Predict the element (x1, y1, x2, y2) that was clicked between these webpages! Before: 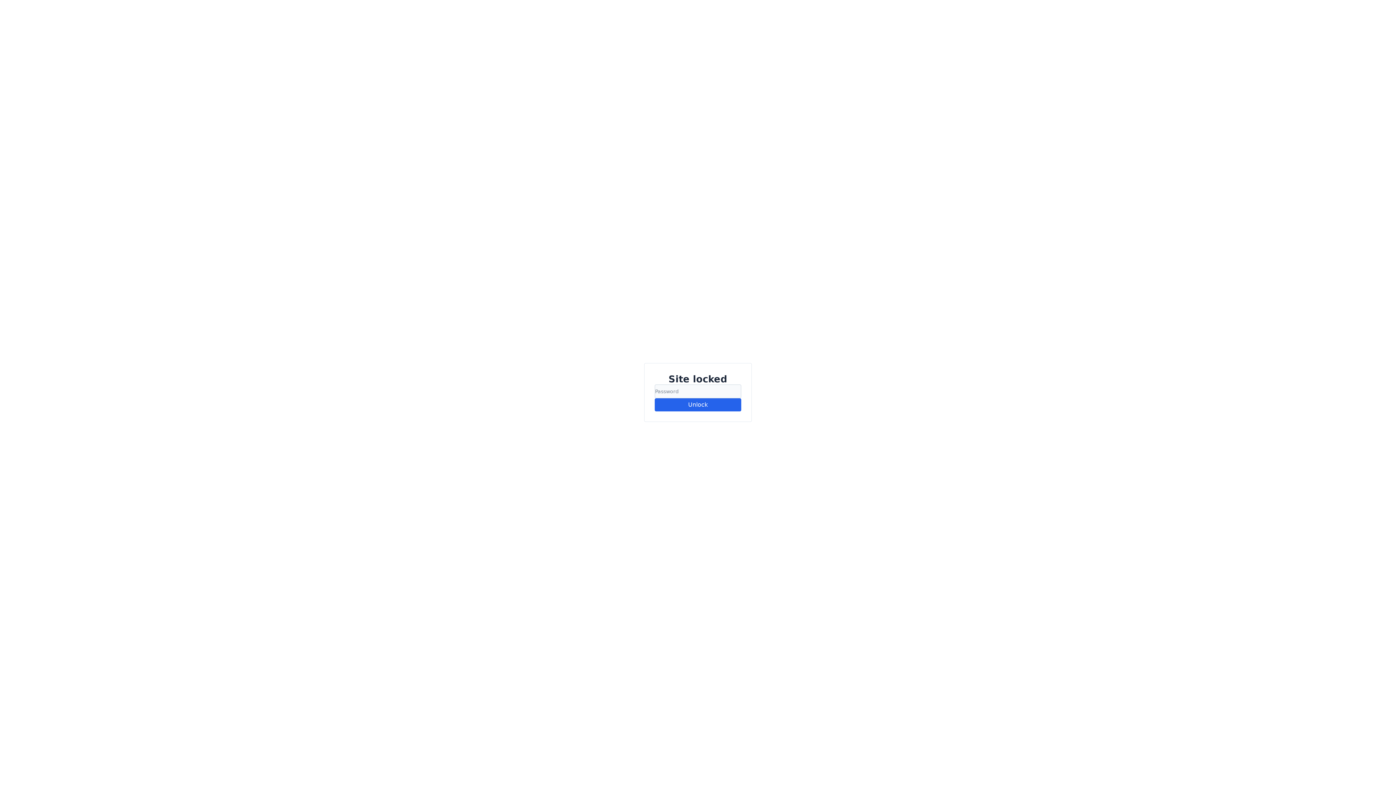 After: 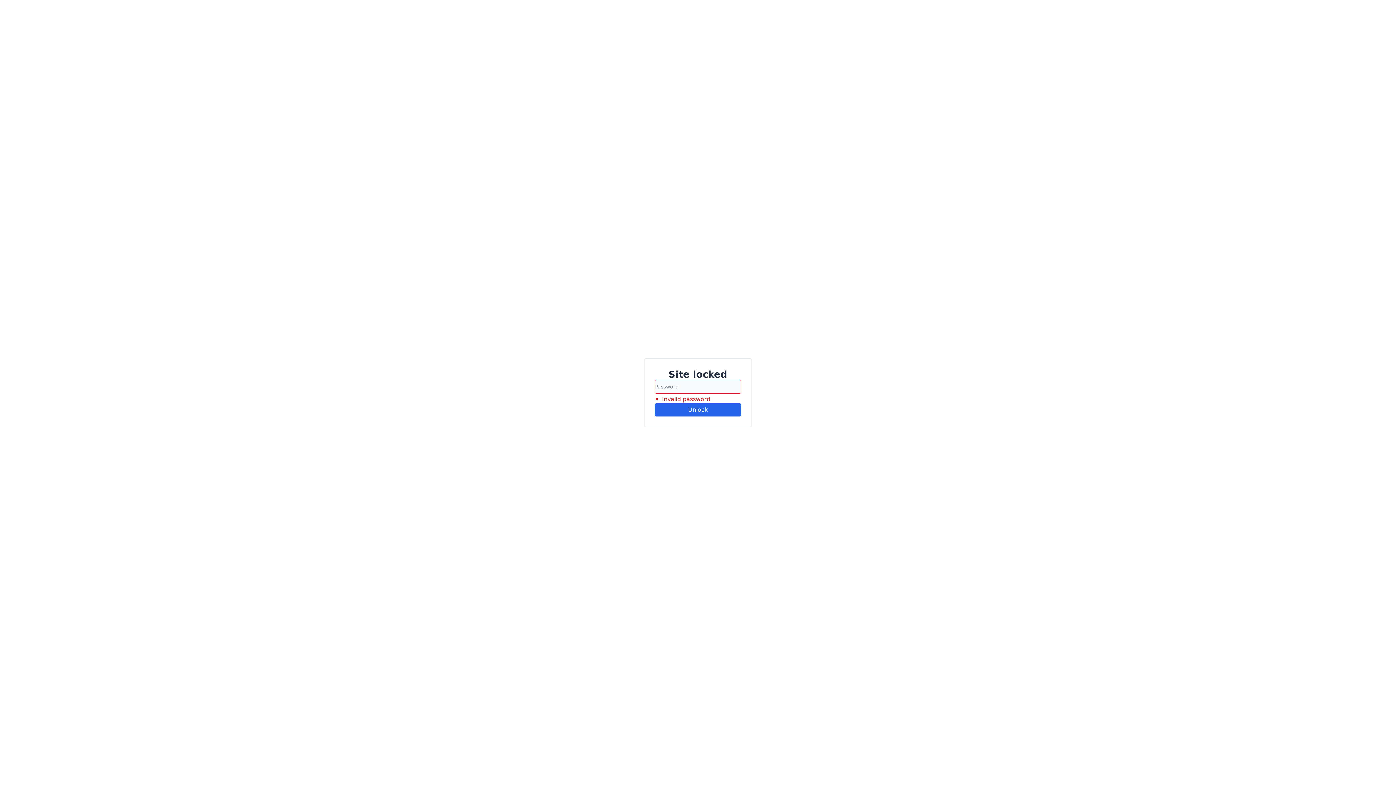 Action: label: Unlock bbox: (654, 398, 741, 411)